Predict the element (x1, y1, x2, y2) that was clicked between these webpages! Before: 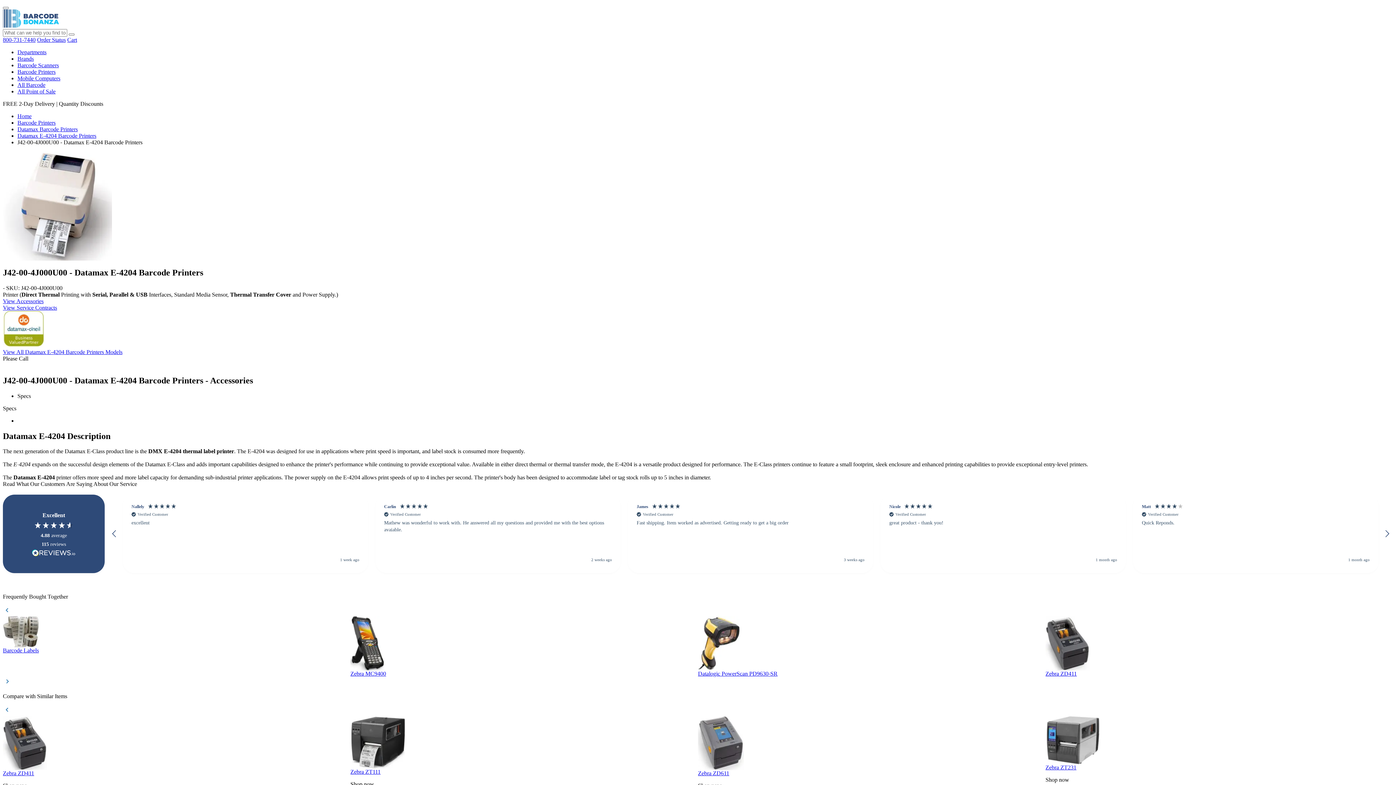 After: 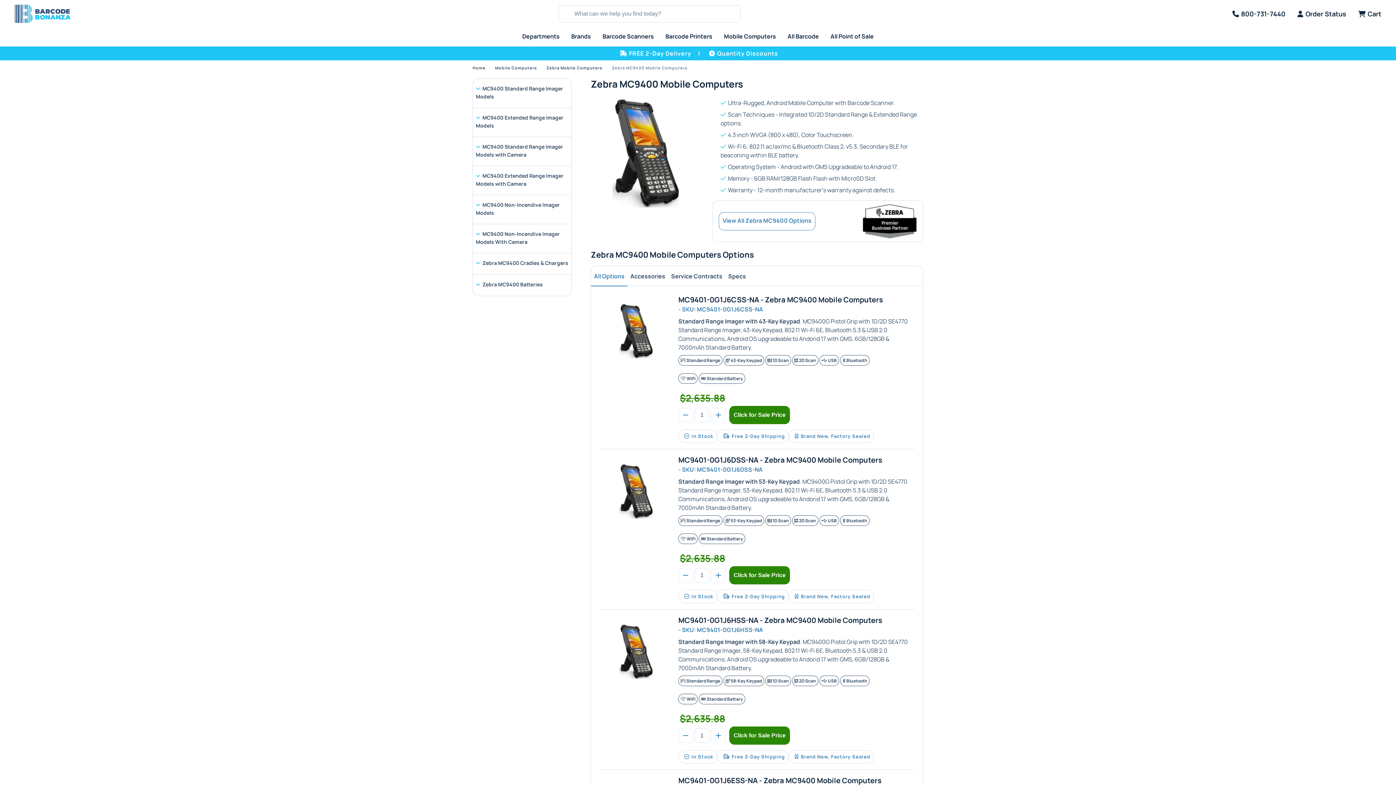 Action: label: Zebra MC9400 bbox: (350, 670, 386, 677)